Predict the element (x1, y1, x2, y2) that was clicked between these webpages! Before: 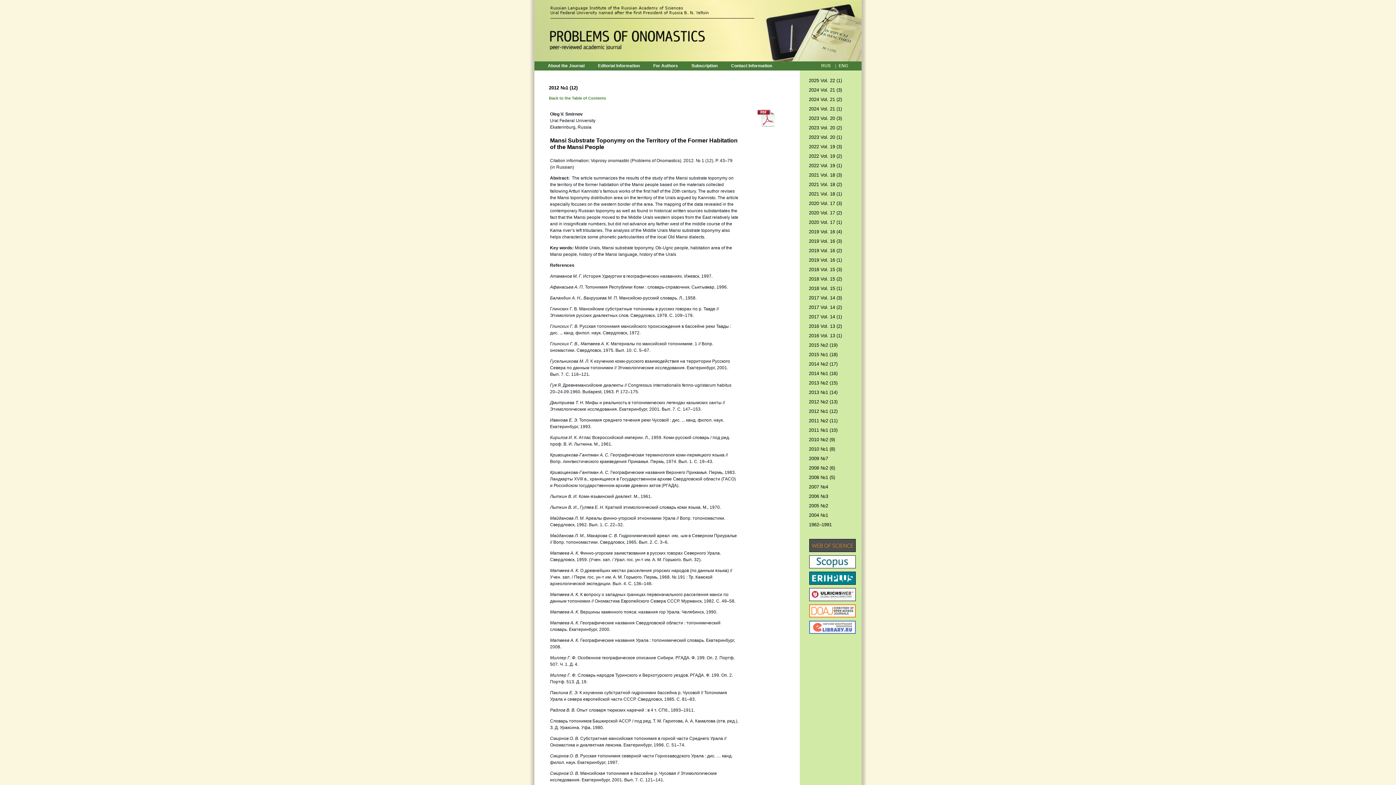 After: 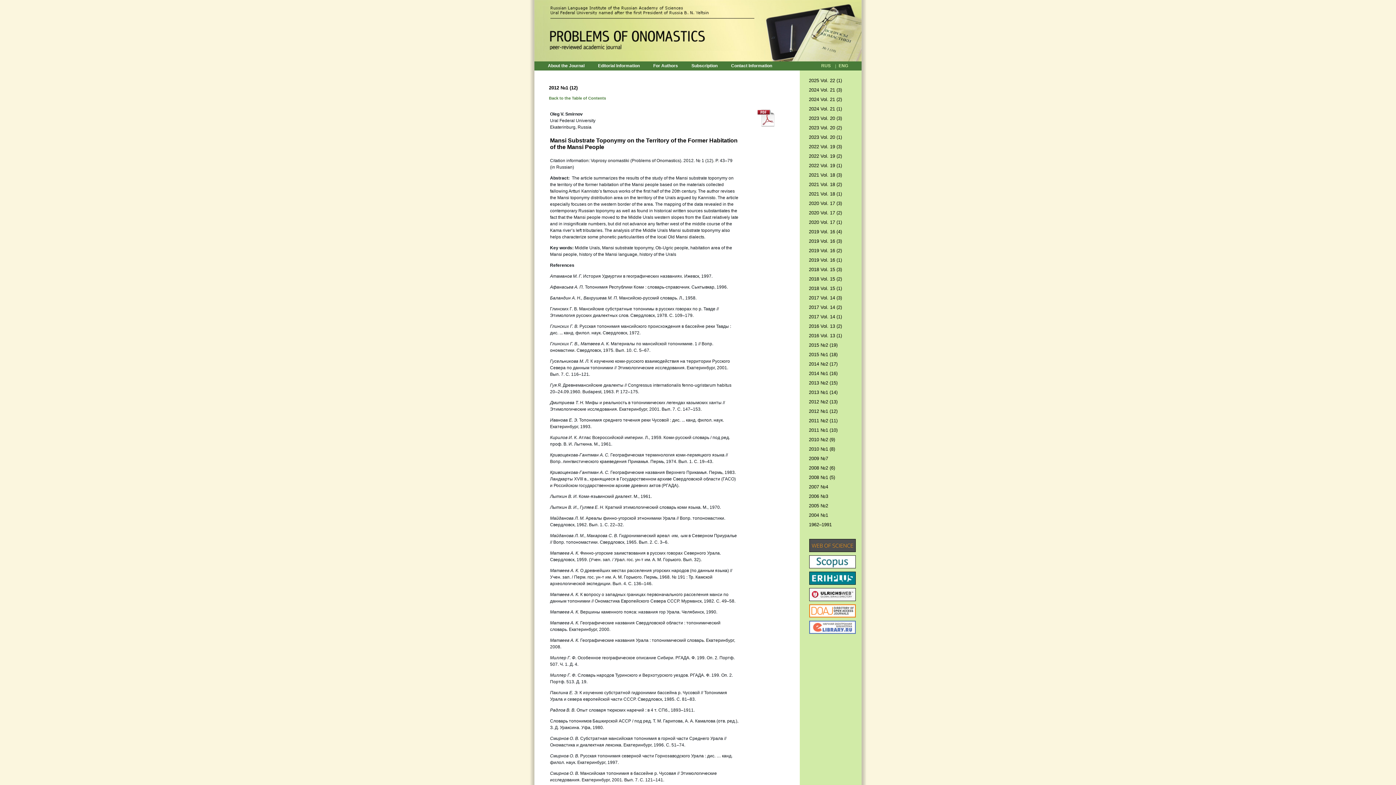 Action: bbox: (809, 597, 856, 602)